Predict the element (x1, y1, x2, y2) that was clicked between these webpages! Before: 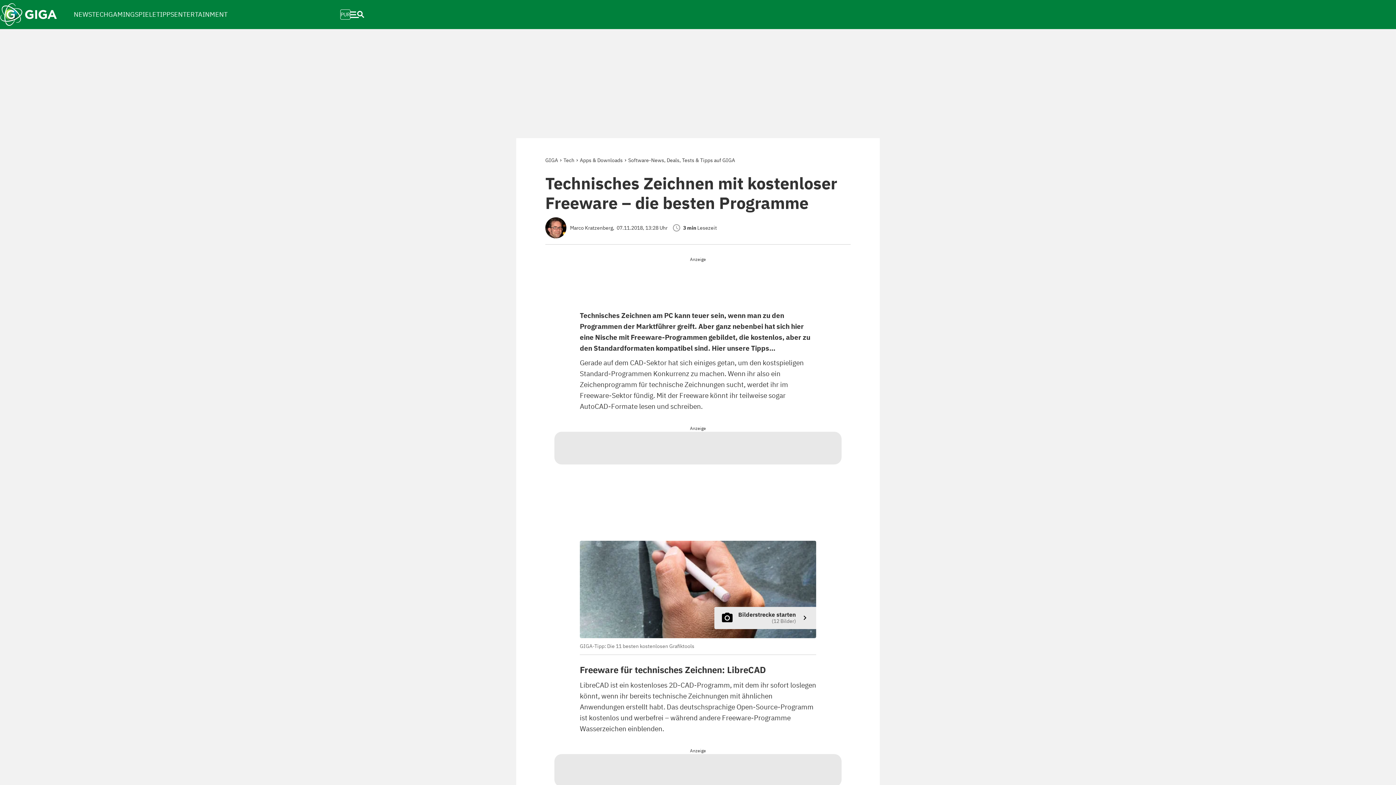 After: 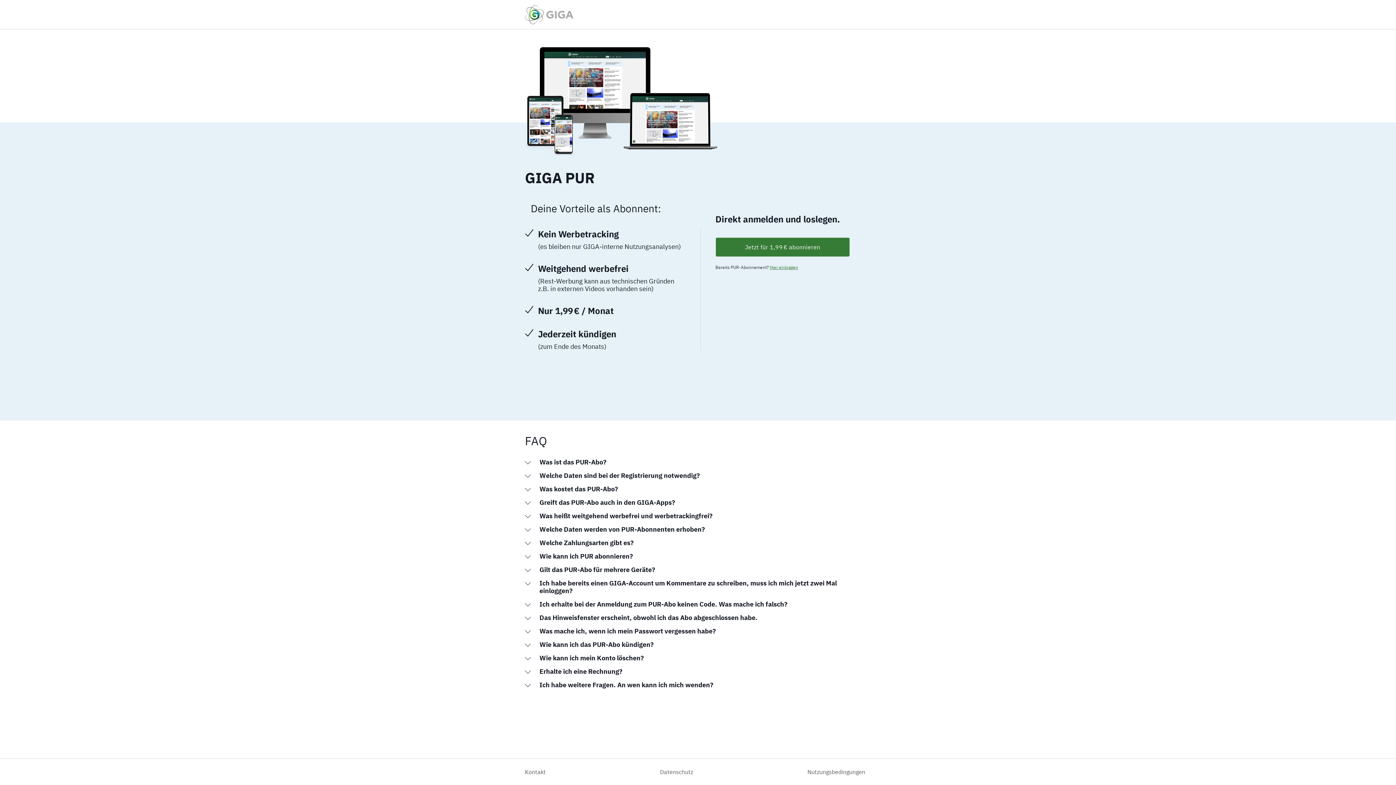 Action: bbox: (340, 2, 350, 26) label: PUR